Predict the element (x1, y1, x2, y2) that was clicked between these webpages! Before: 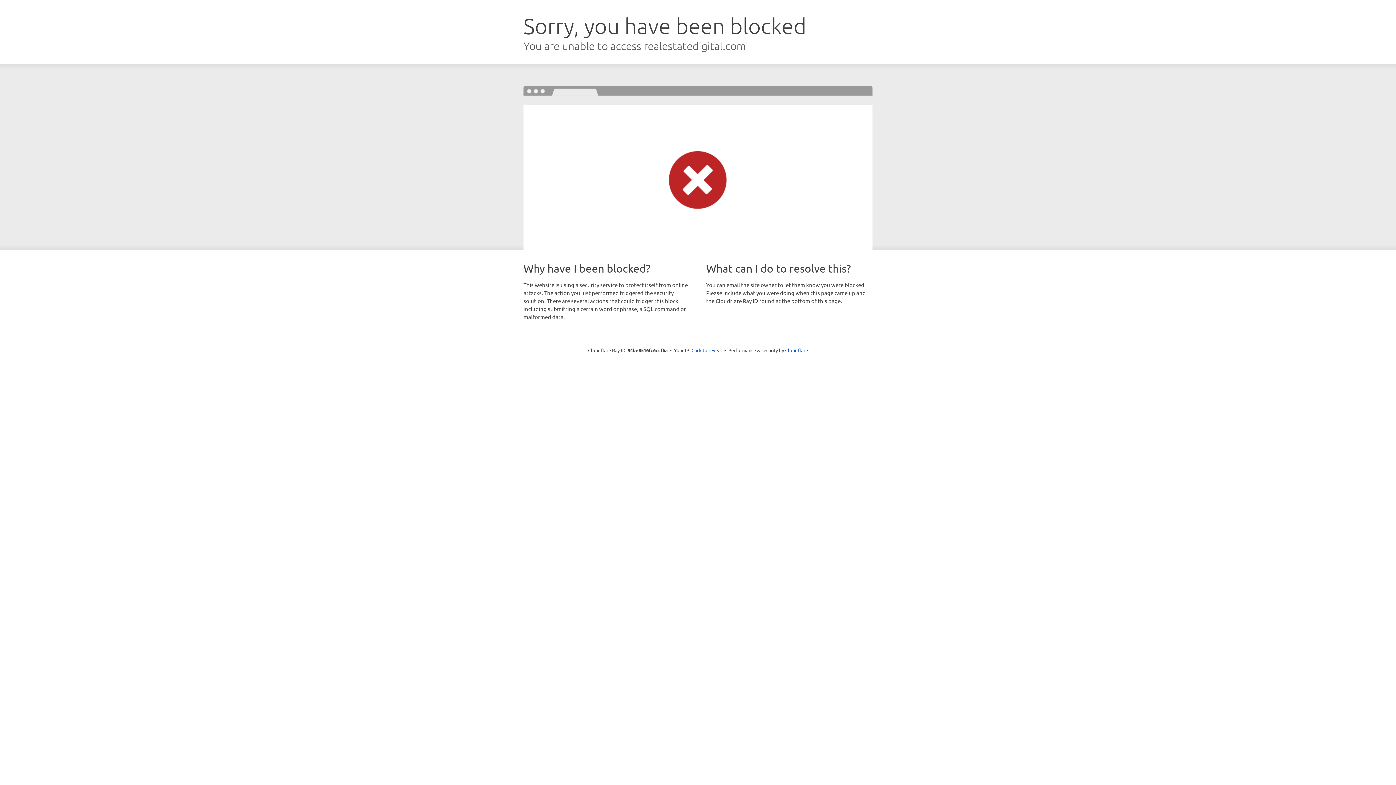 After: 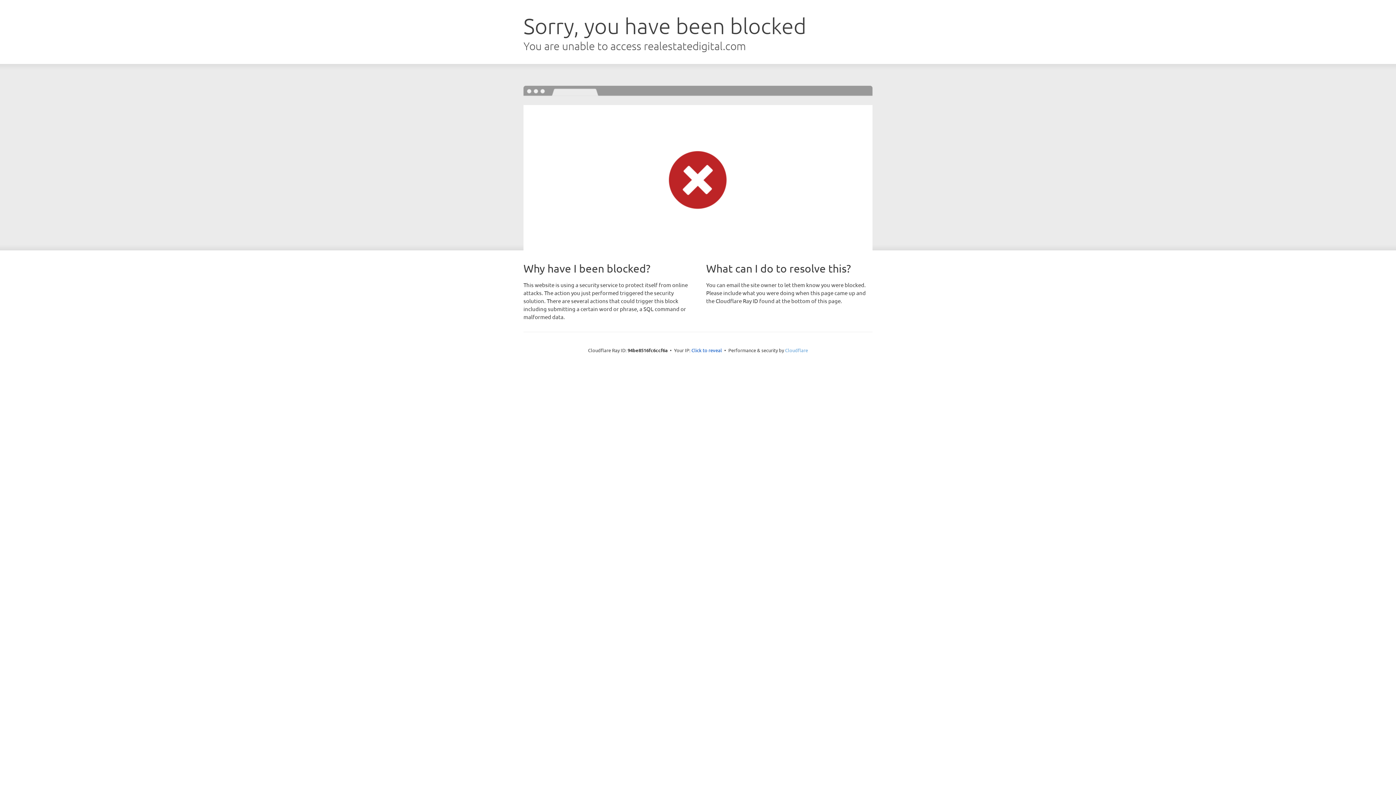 Action: bbox: (785, 347, 808, 353) label: Cloudflare